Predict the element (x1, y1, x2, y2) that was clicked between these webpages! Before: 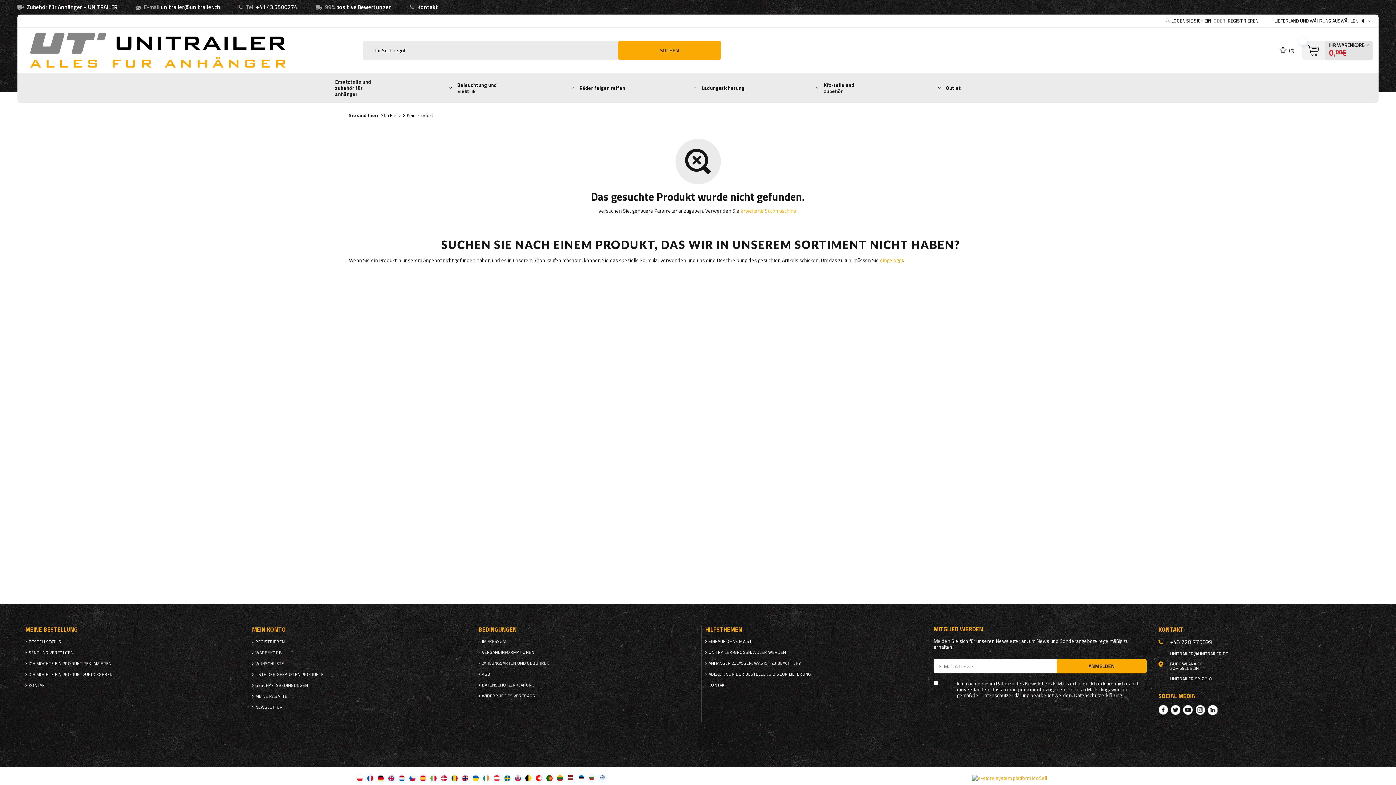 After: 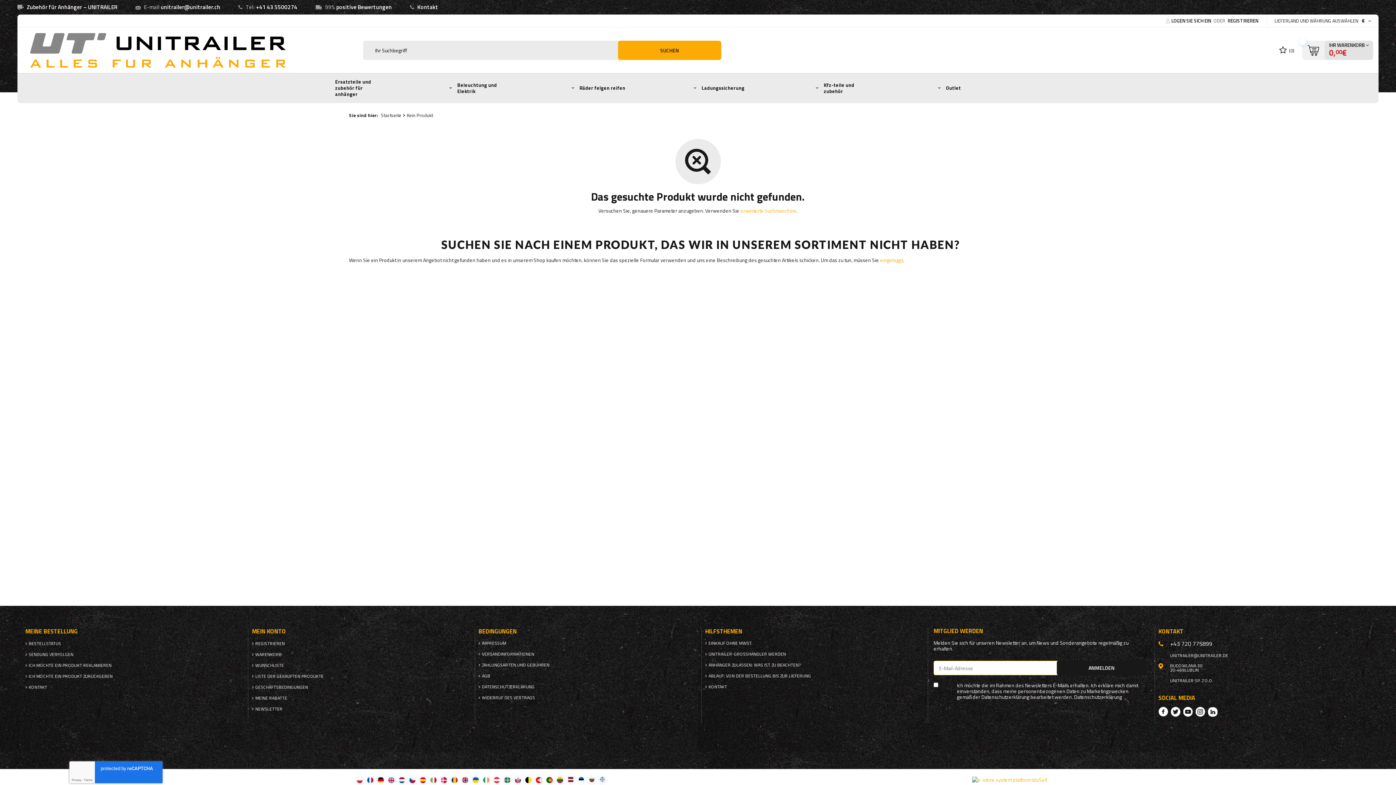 Action: label: ANMELDEN bbox: (1057, 659, 1146, 673)